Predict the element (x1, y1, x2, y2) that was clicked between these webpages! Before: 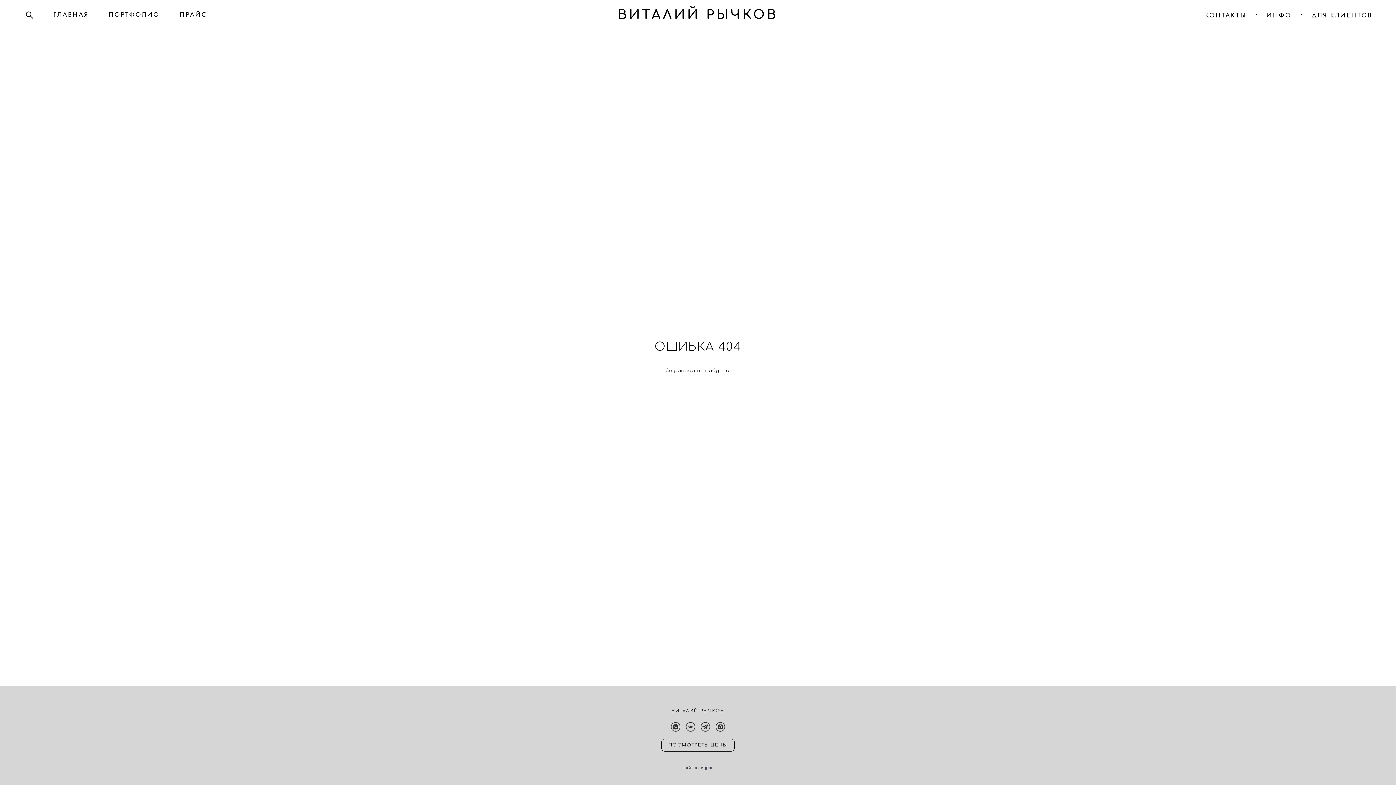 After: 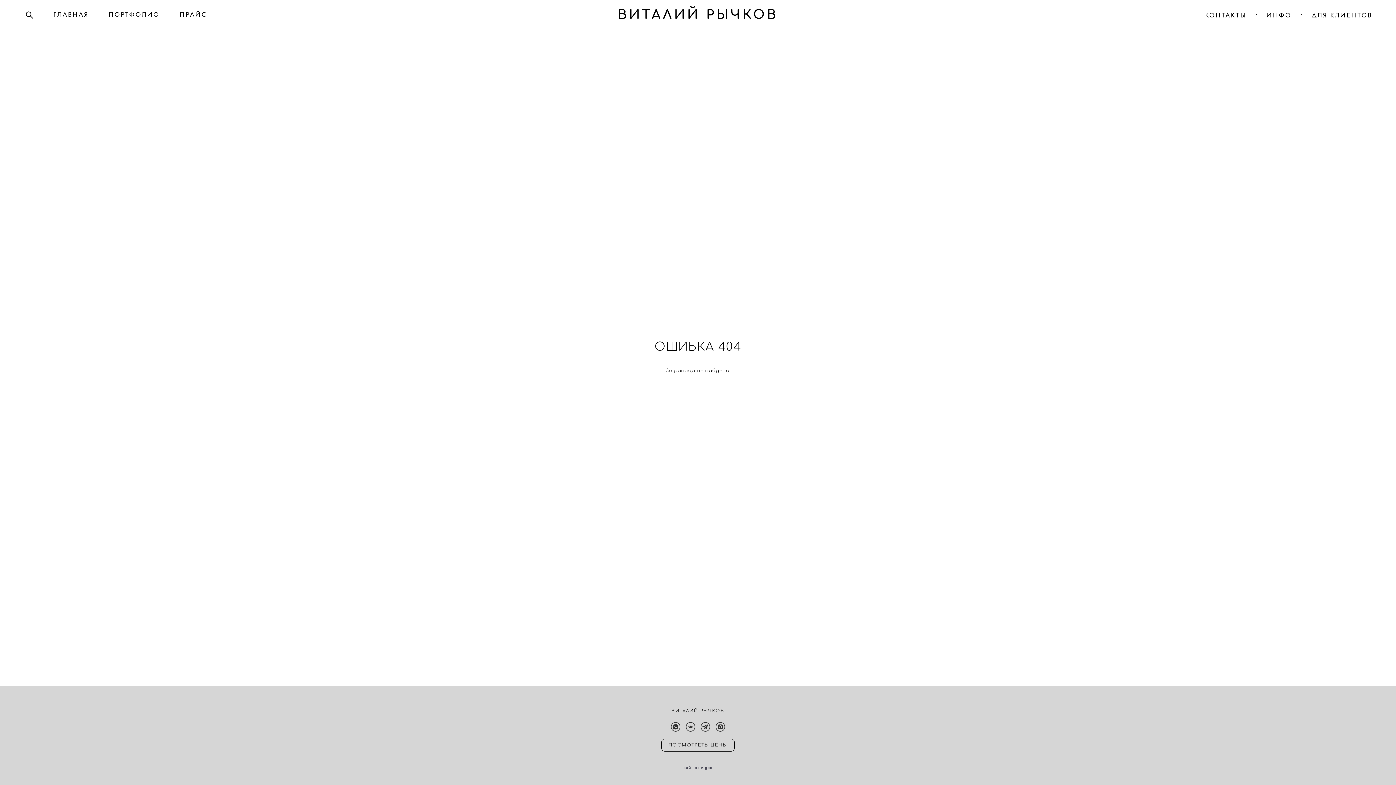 Action: label: сайт от vigbo bbox: (683, 766, 712, 770)